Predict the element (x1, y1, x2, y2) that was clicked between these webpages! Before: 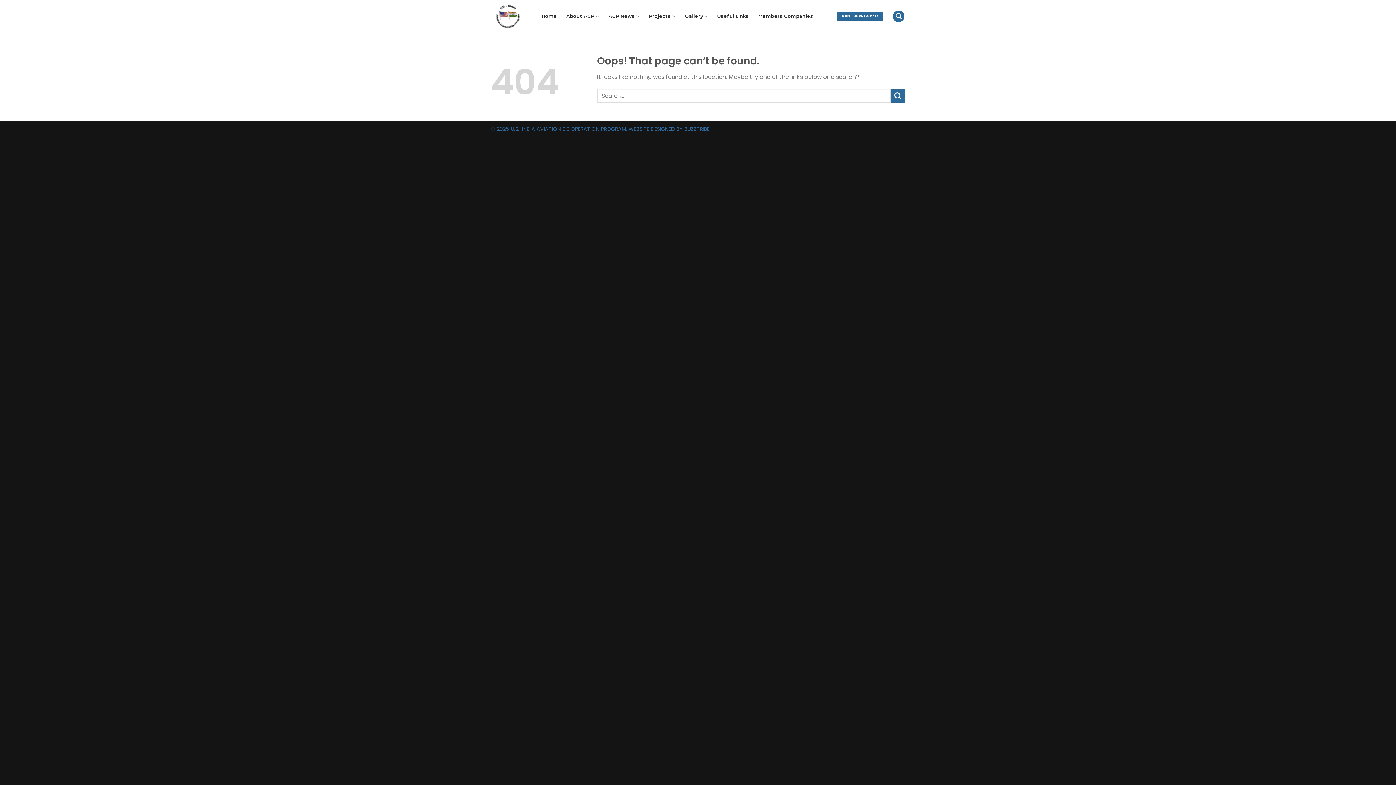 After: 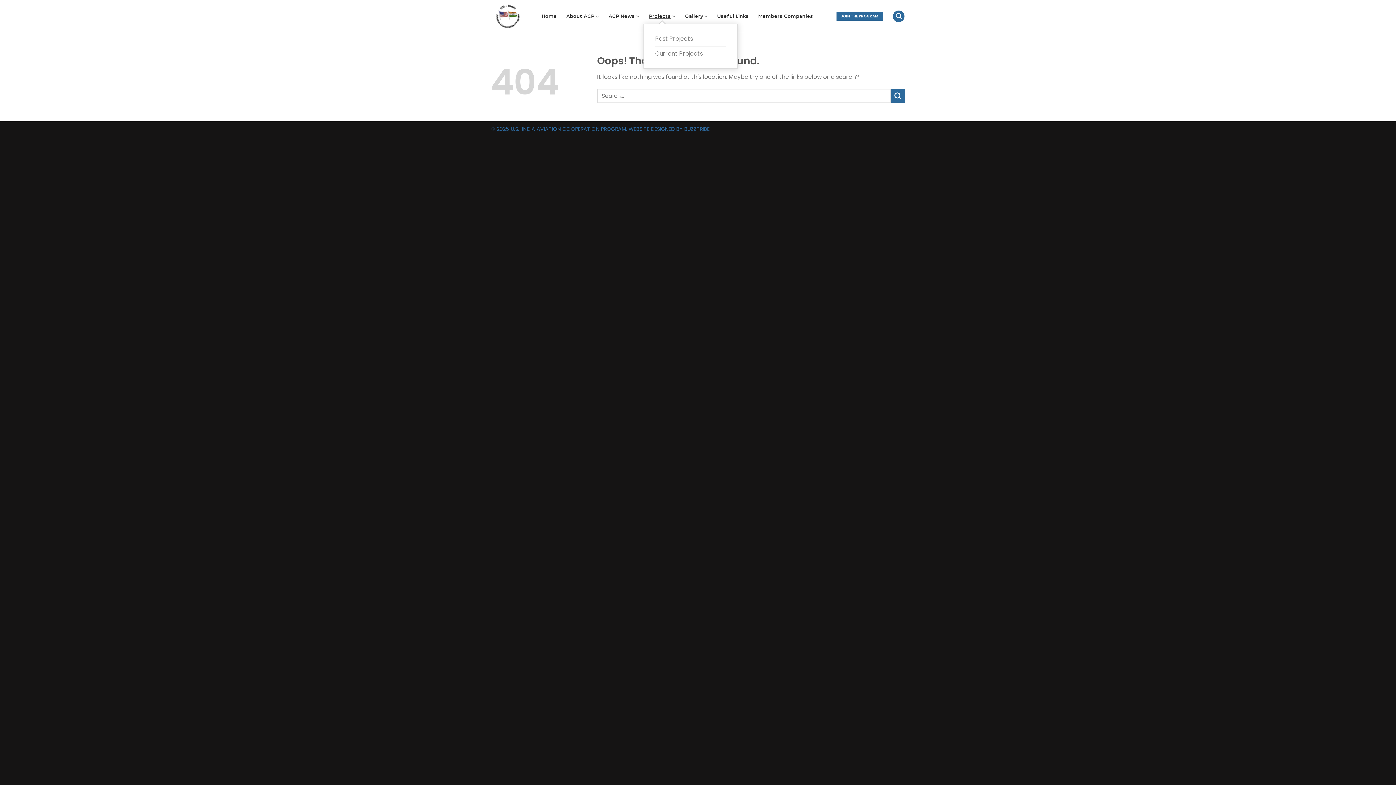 Action: label: Projects bbox: (649, 9, 675, 23)